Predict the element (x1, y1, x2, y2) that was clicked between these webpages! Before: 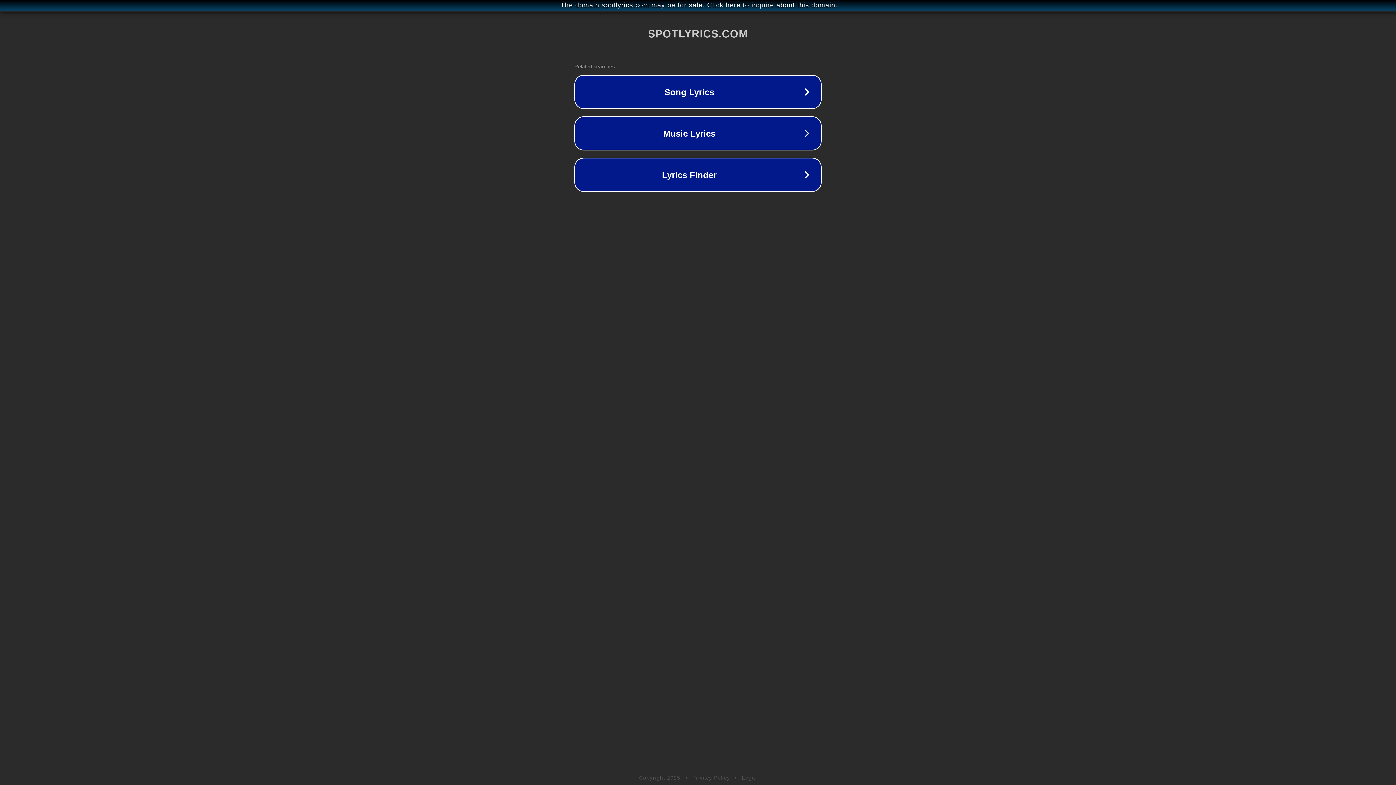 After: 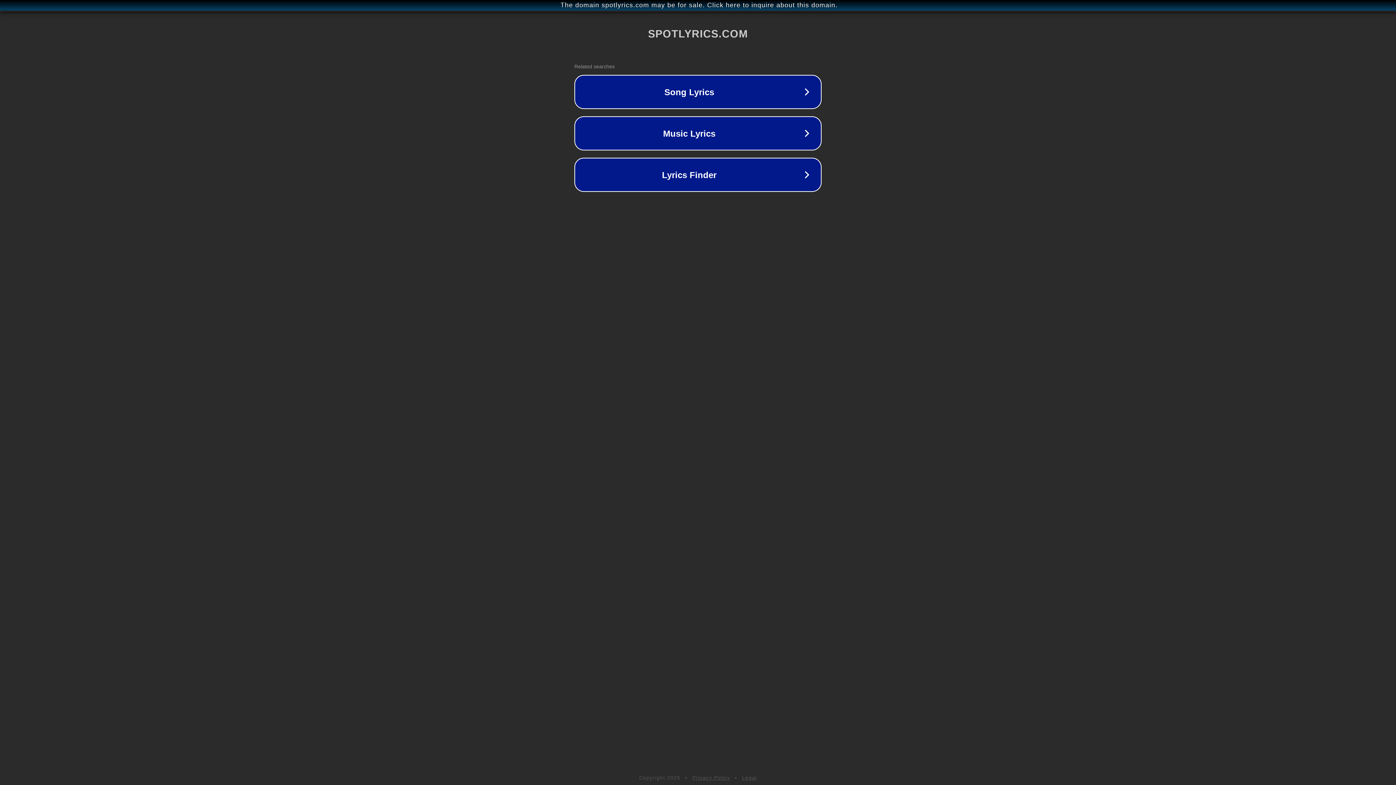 Action: bbox: (692, 775, 730, 781) label: Privacy Policy